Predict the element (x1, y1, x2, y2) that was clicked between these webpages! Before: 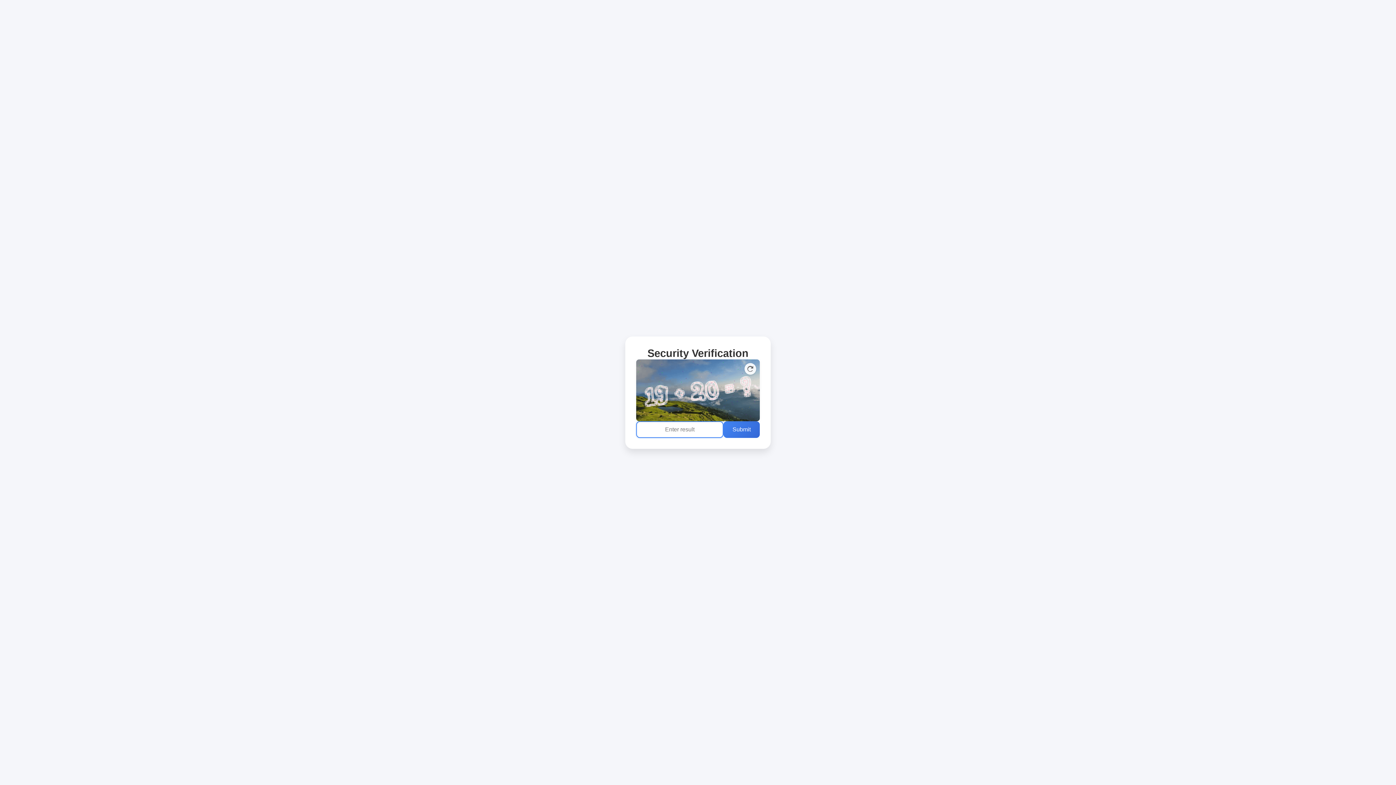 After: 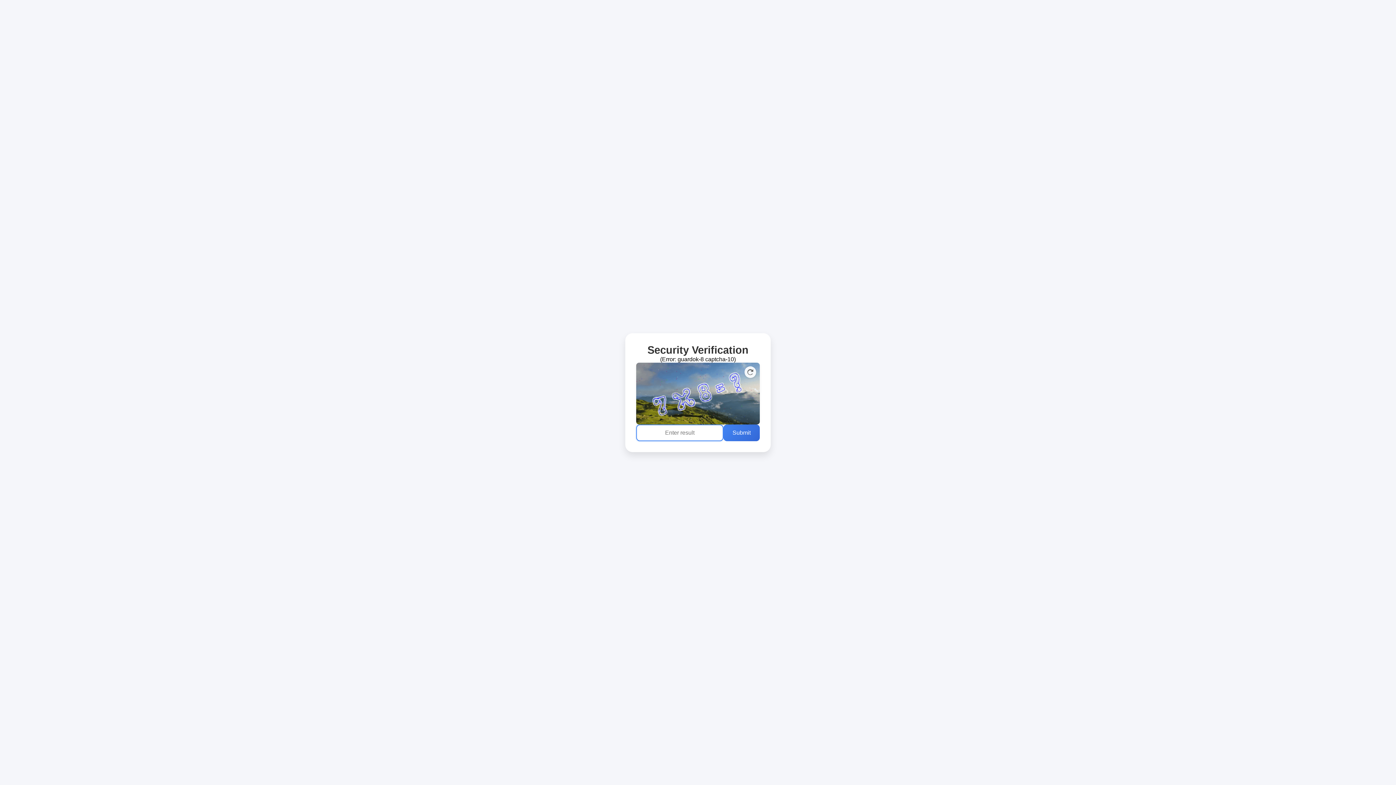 Action: label: Submit bbox: (723, 421, 760, 438)